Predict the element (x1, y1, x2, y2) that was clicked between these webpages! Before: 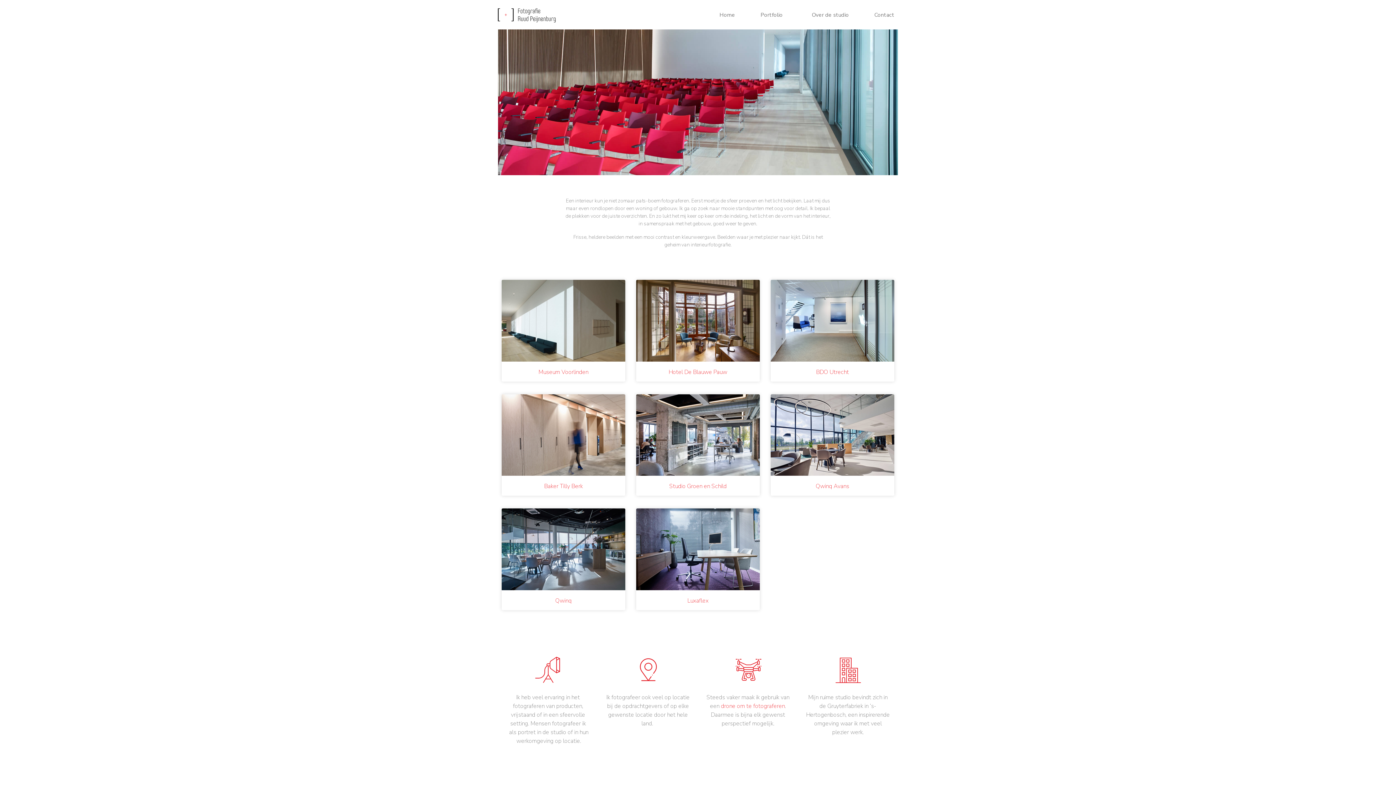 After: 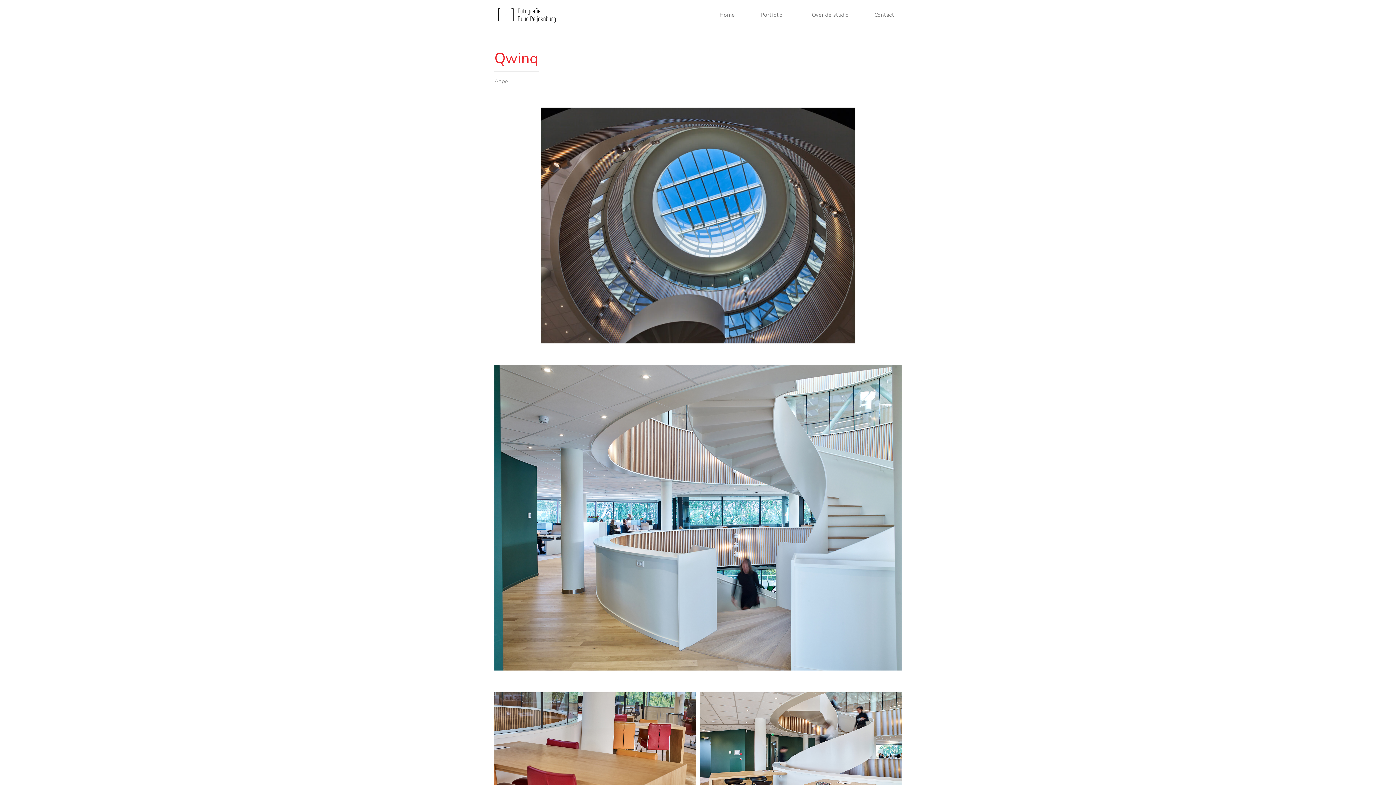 Action: bbox: (555, 596, 571, 604) label: Qwinq